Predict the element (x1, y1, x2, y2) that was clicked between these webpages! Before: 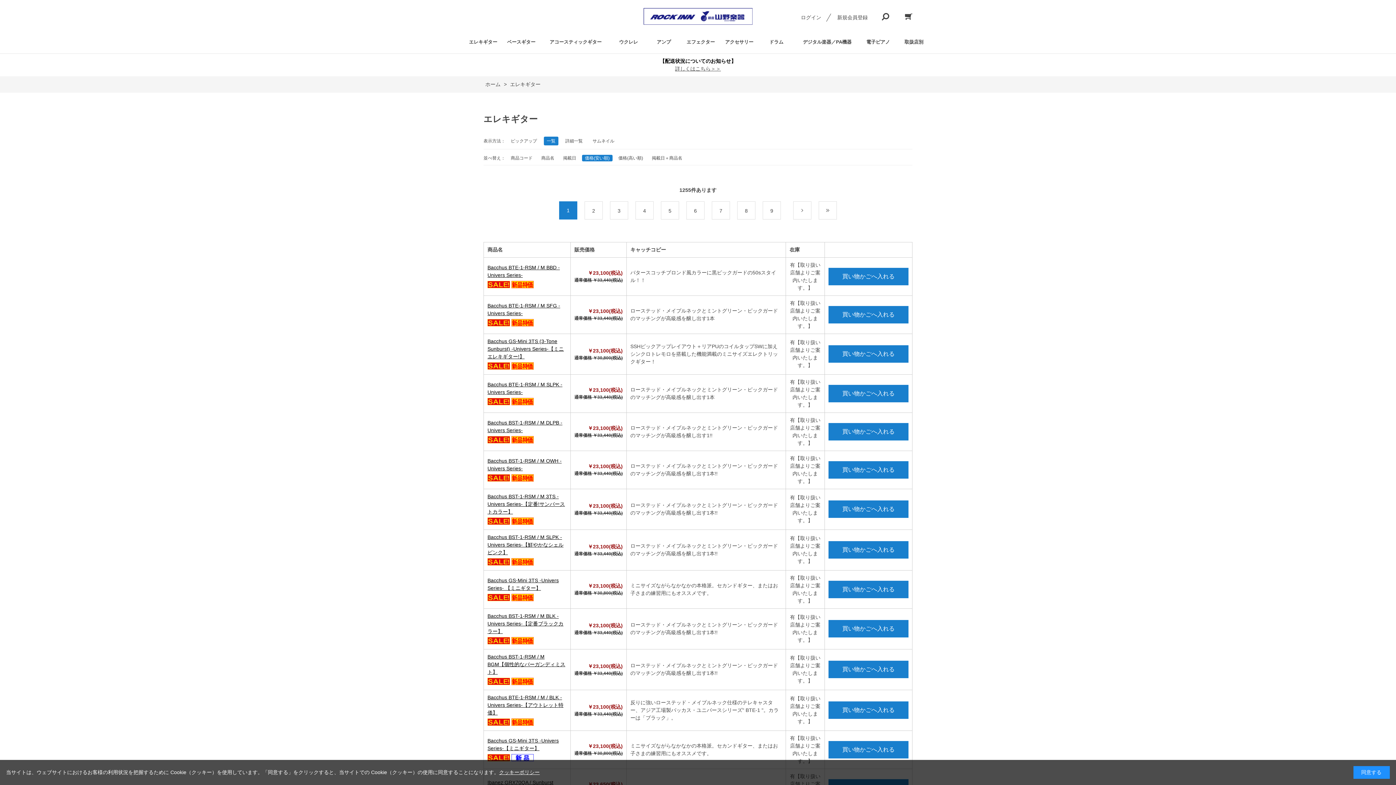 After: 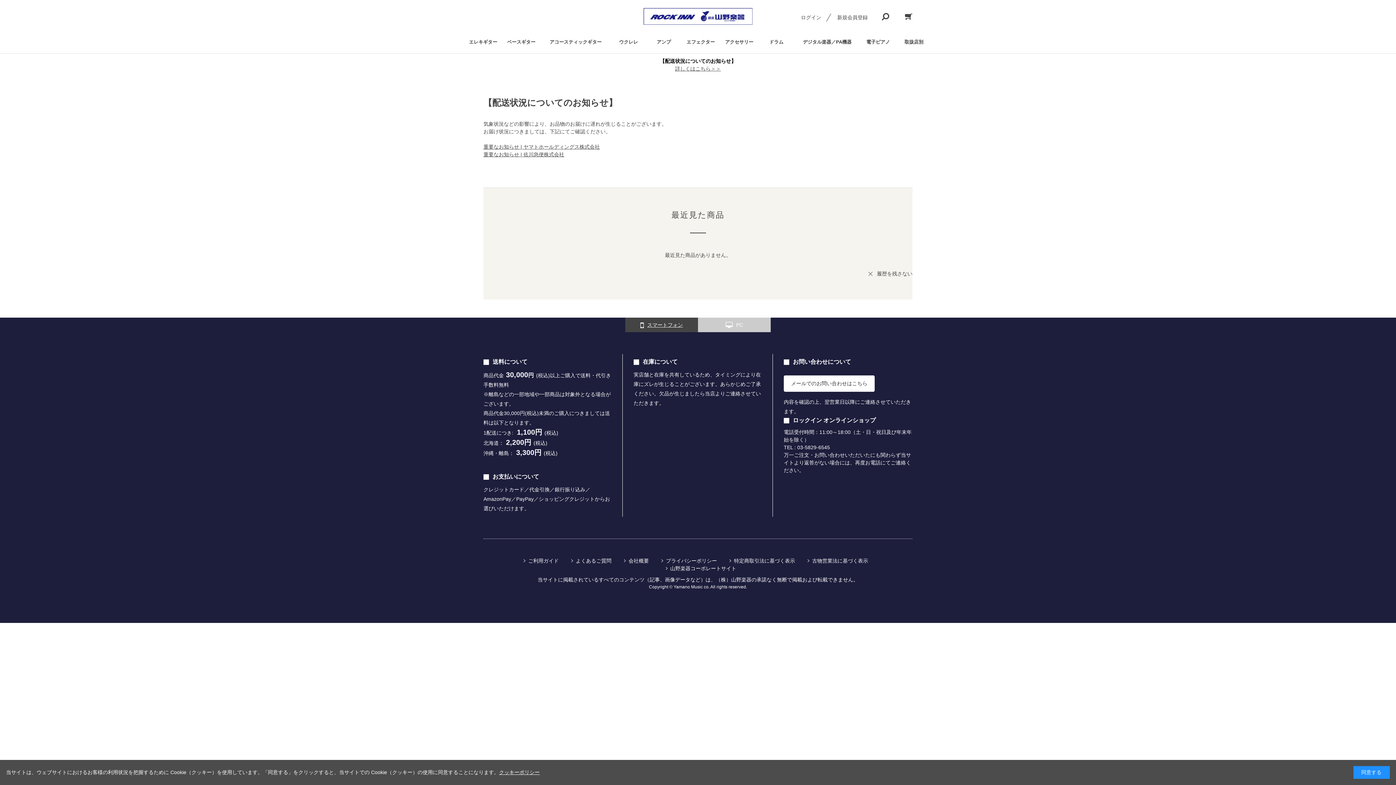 Action: bbox: (675, 65, 721, 71) label: 詳しくはこちら＞＞